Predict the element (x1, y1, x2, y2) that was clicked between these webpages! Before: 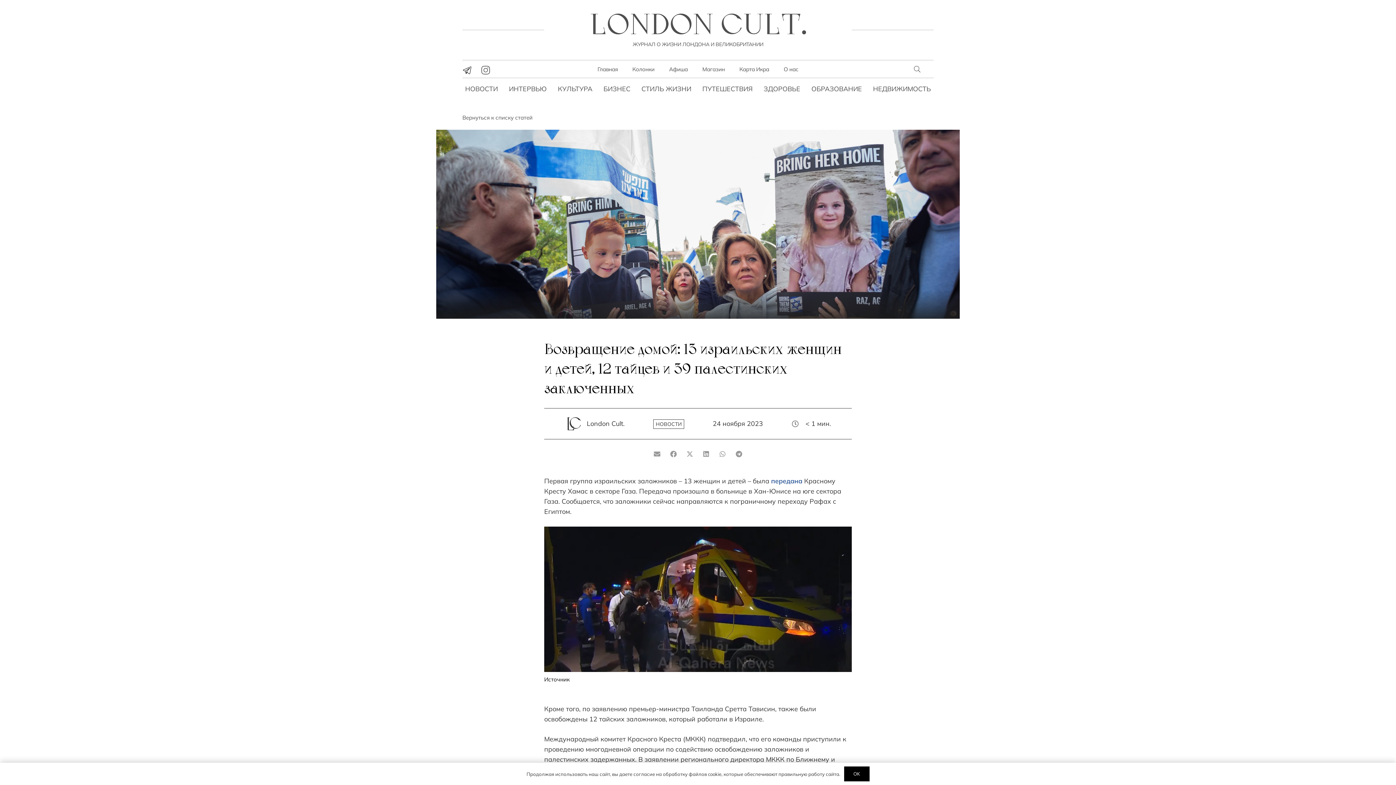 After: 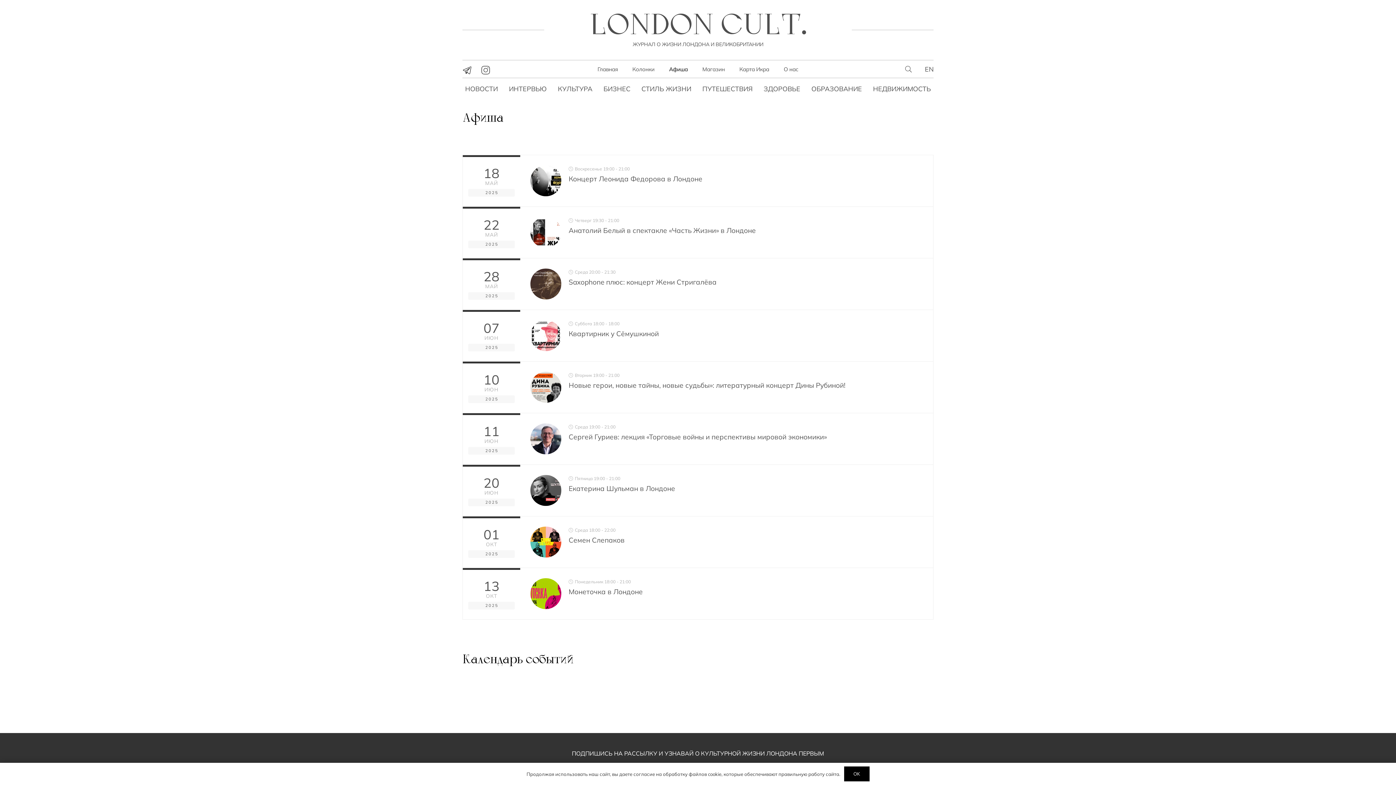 Action: bbox: (661, 65, 695, 72) label: Афиша